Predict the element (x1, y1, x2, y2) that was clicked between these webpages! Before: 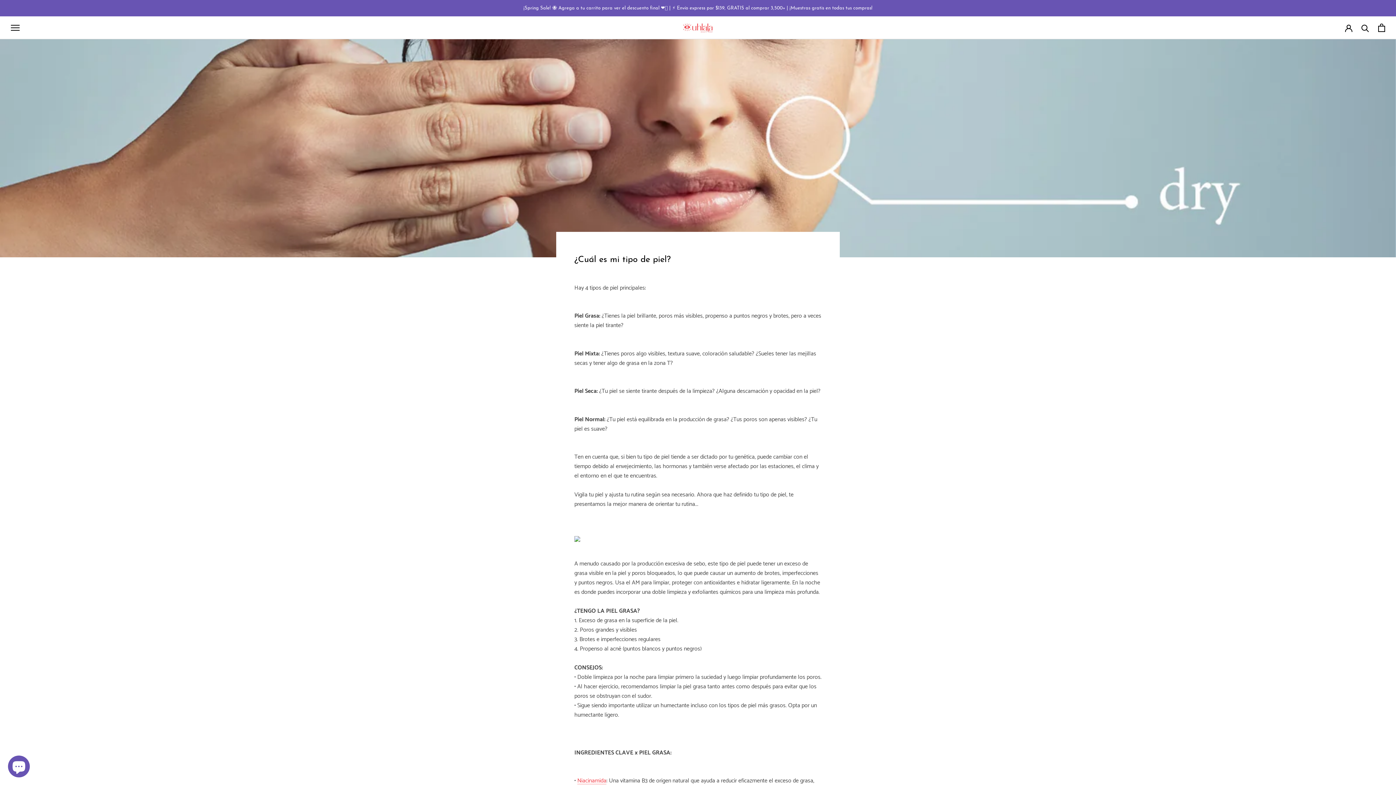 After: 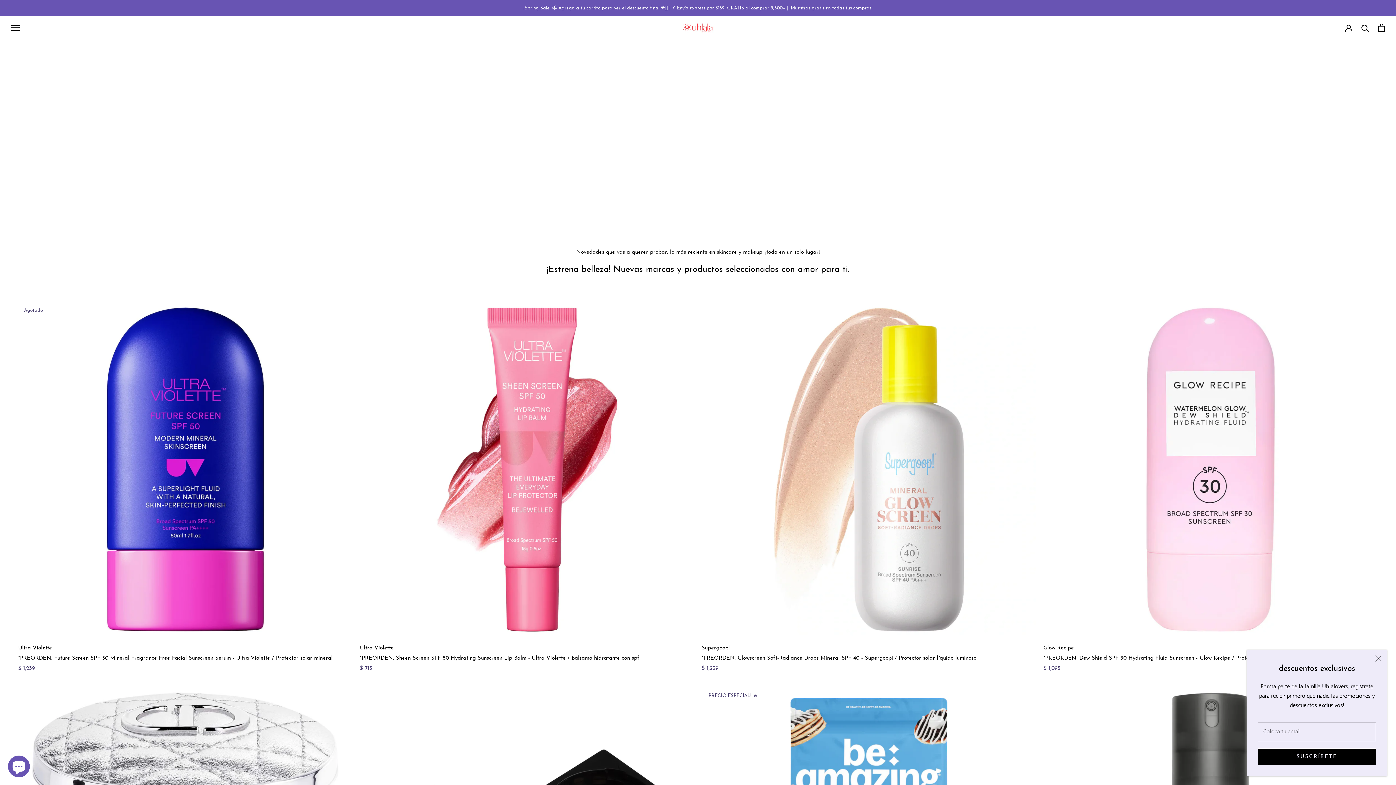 Action: bbox: (681, 22, 714, 32)